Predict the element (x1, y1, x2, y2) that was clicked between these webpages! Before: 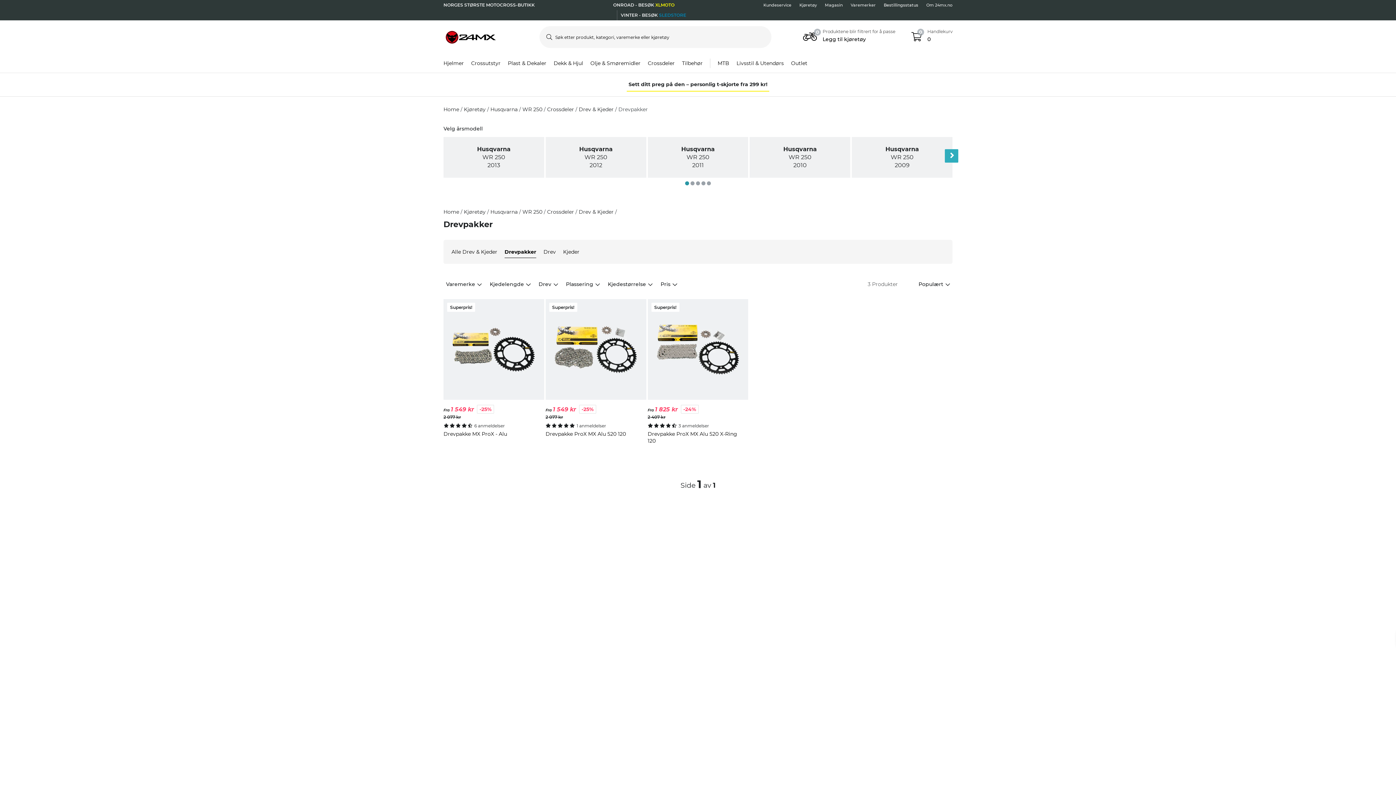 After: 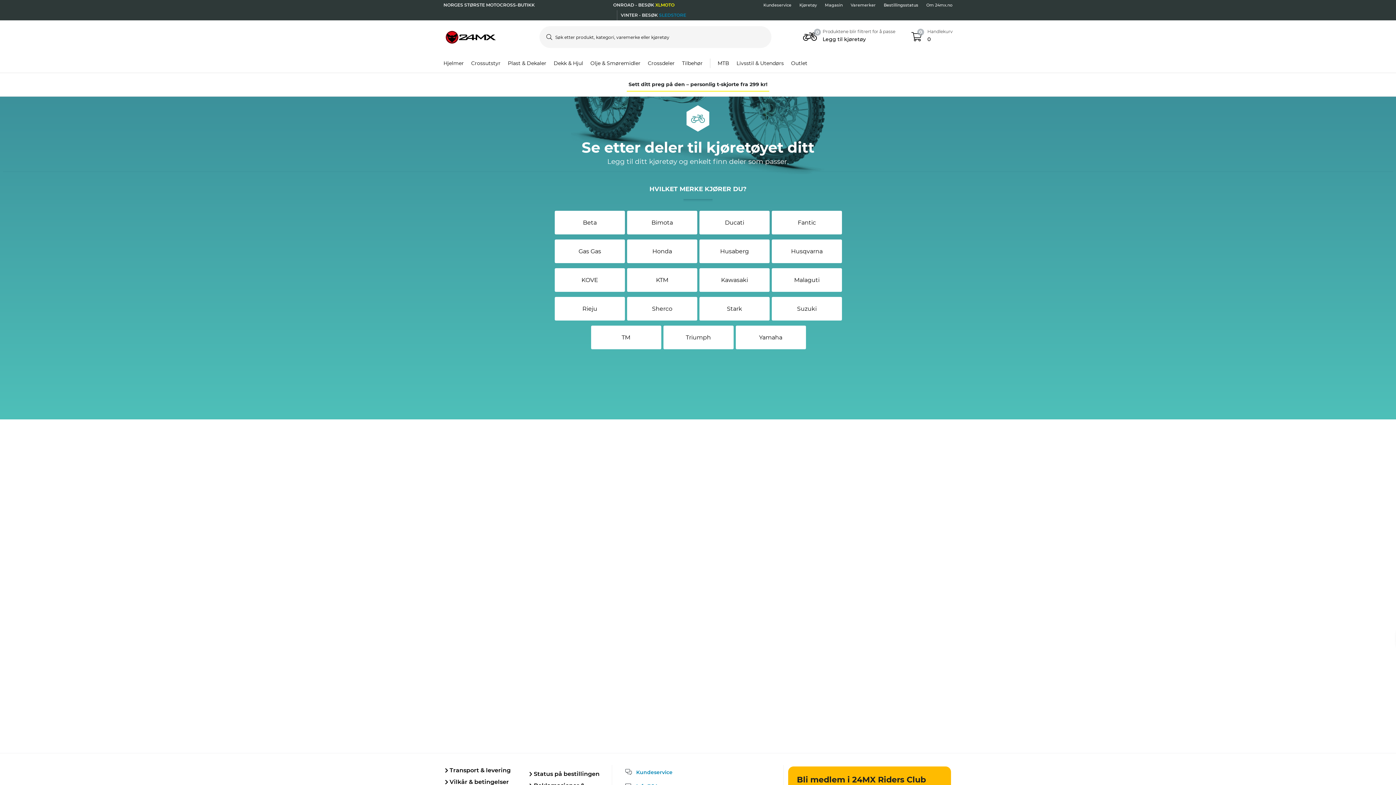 Action: bbox: (464, 106, 487, 112) label: Kjøretøy 